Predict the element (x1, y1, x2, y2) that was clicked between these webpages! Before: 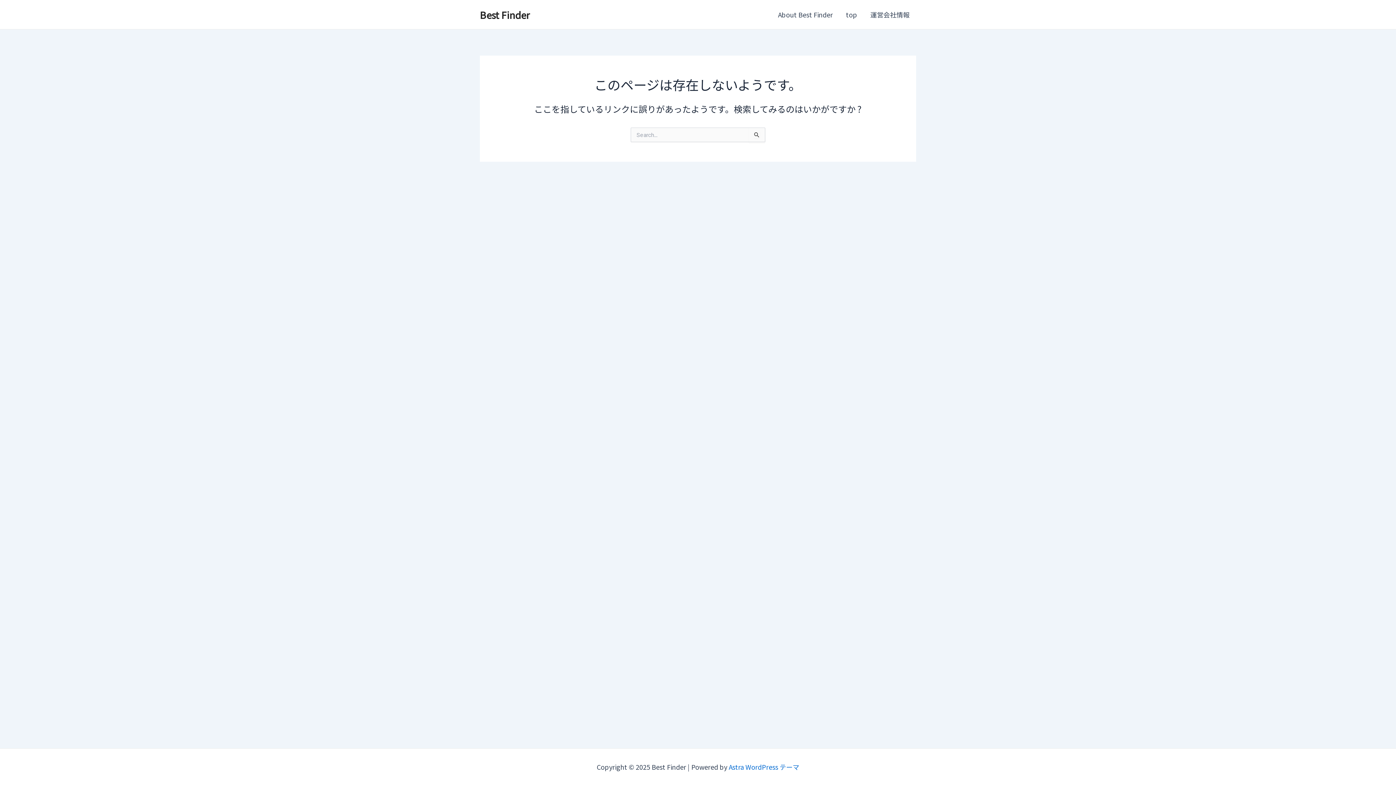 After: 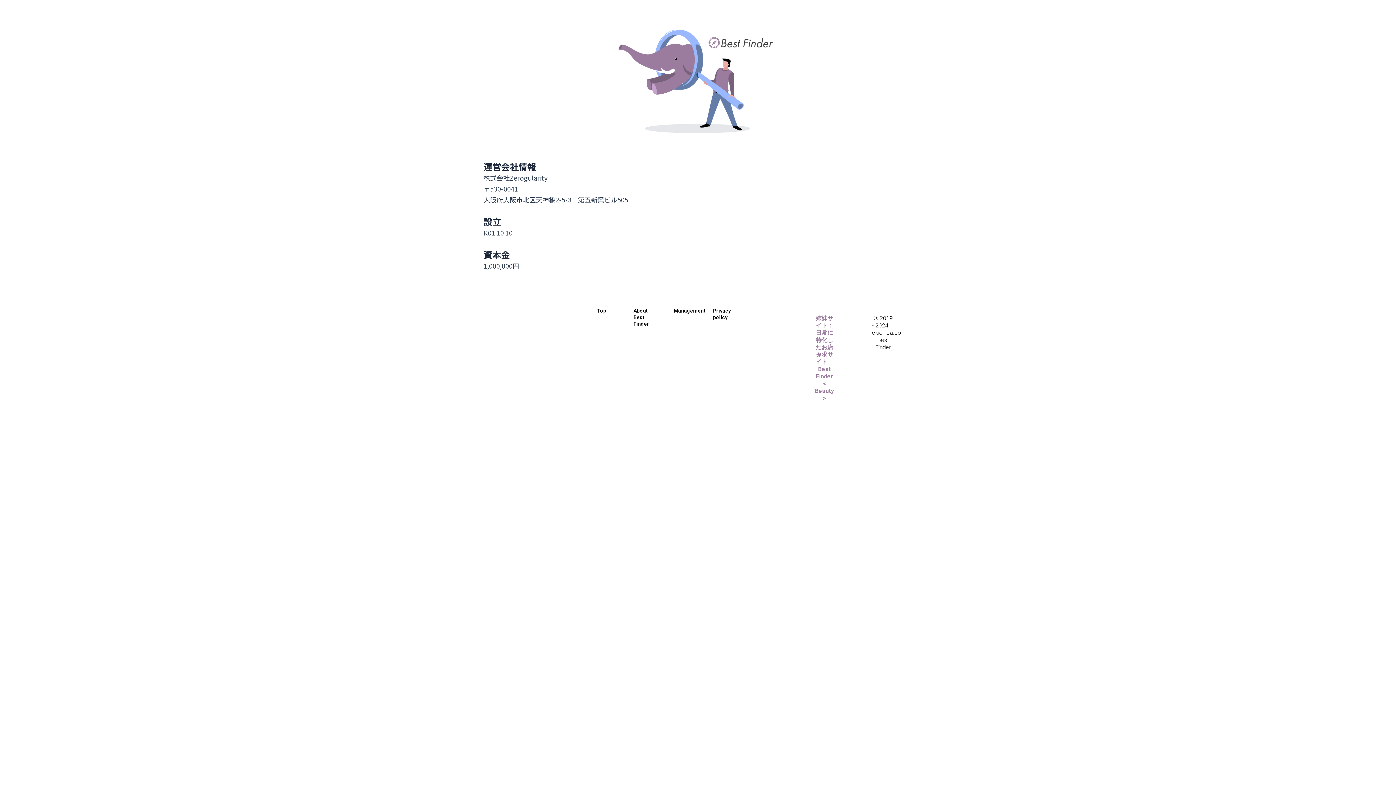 Action: bbox: (864, 0, 916, 29) label: 運営会社情報